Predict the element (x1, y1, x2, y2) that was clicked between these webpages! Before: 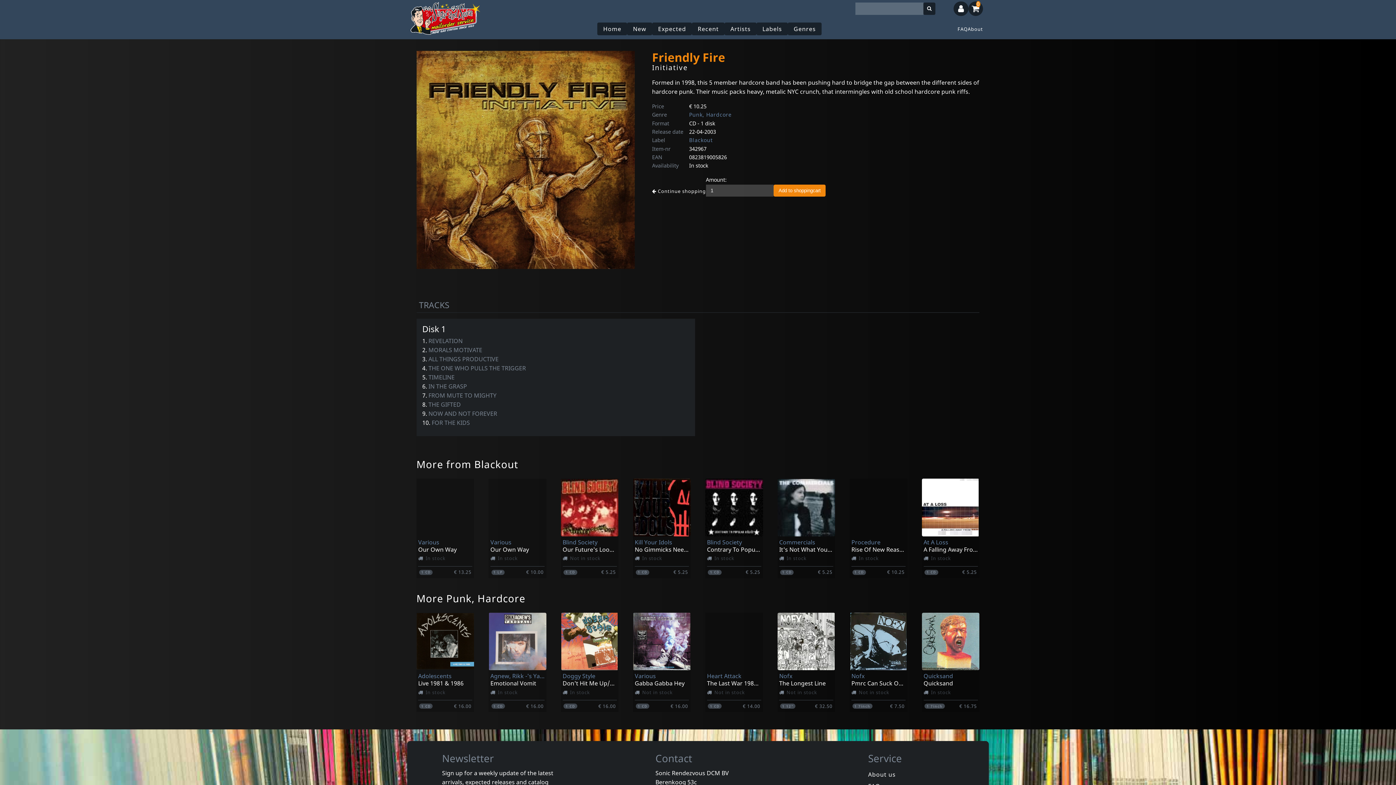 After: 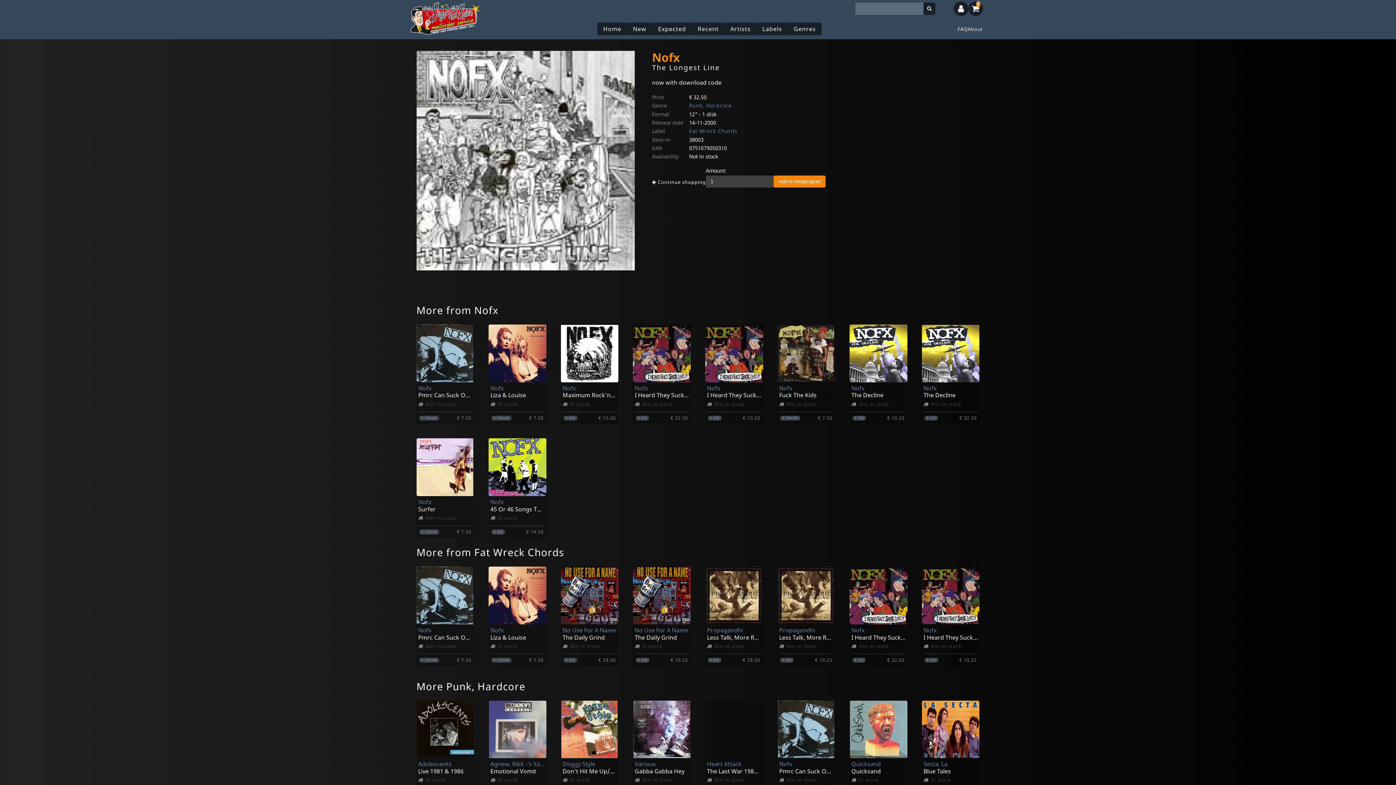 Action: bbox: (777, 612, 835, 670)